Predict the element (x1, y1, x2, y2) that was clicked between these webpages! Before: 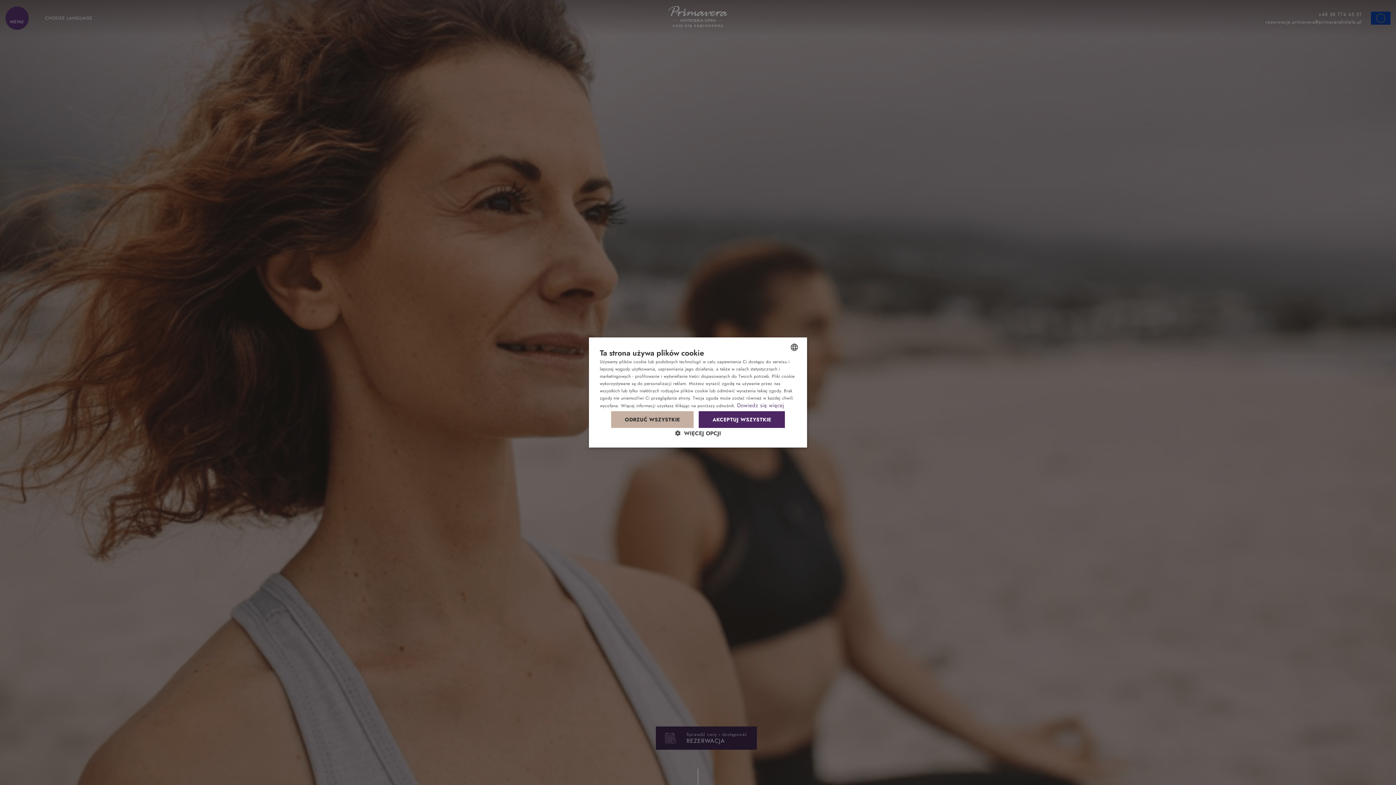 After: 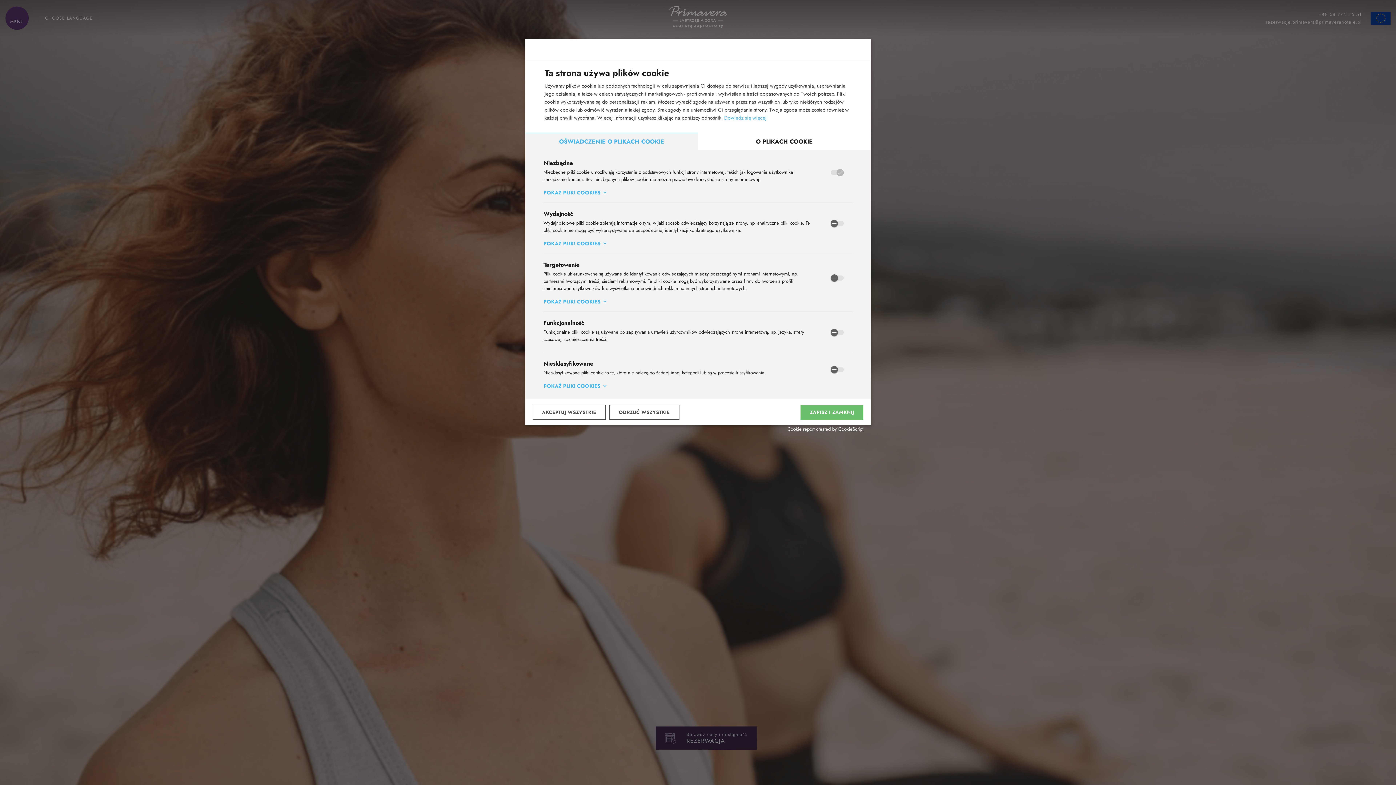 Action: bbox: (600, 430, 796, 436) label:  WIĘCEJ OPCJI